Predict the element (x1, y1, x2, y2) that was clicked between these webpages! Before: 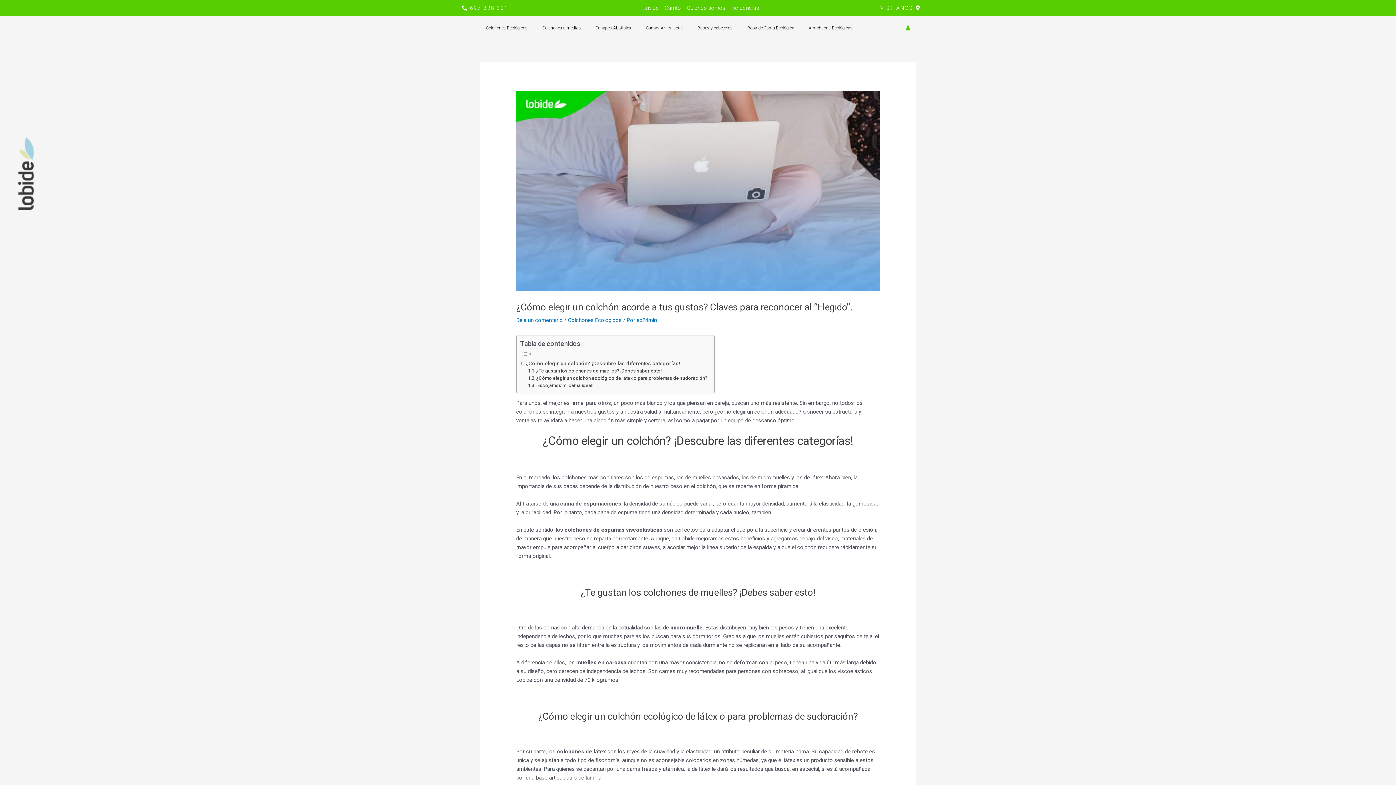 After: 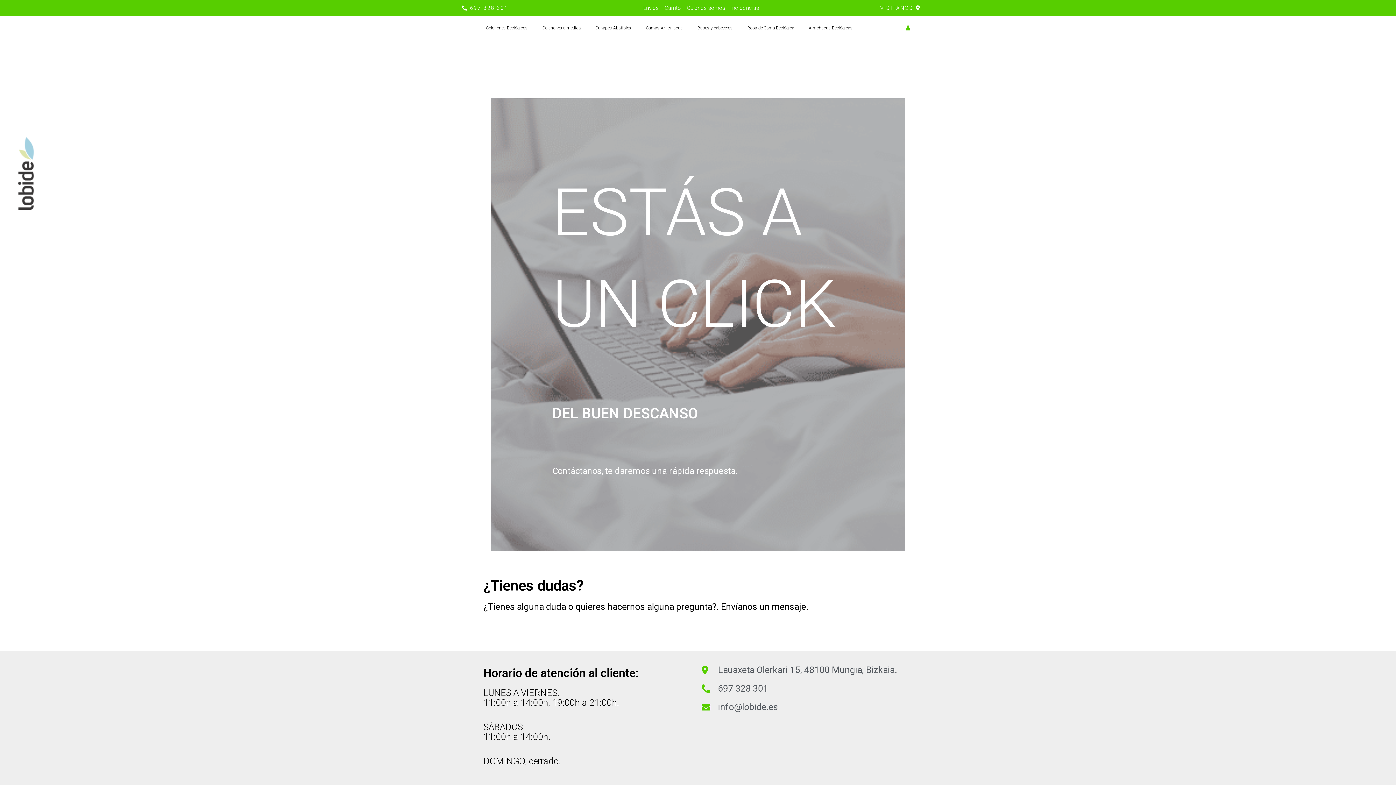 Action: label: Incidencias bbox: (731, 3, 759, 12)